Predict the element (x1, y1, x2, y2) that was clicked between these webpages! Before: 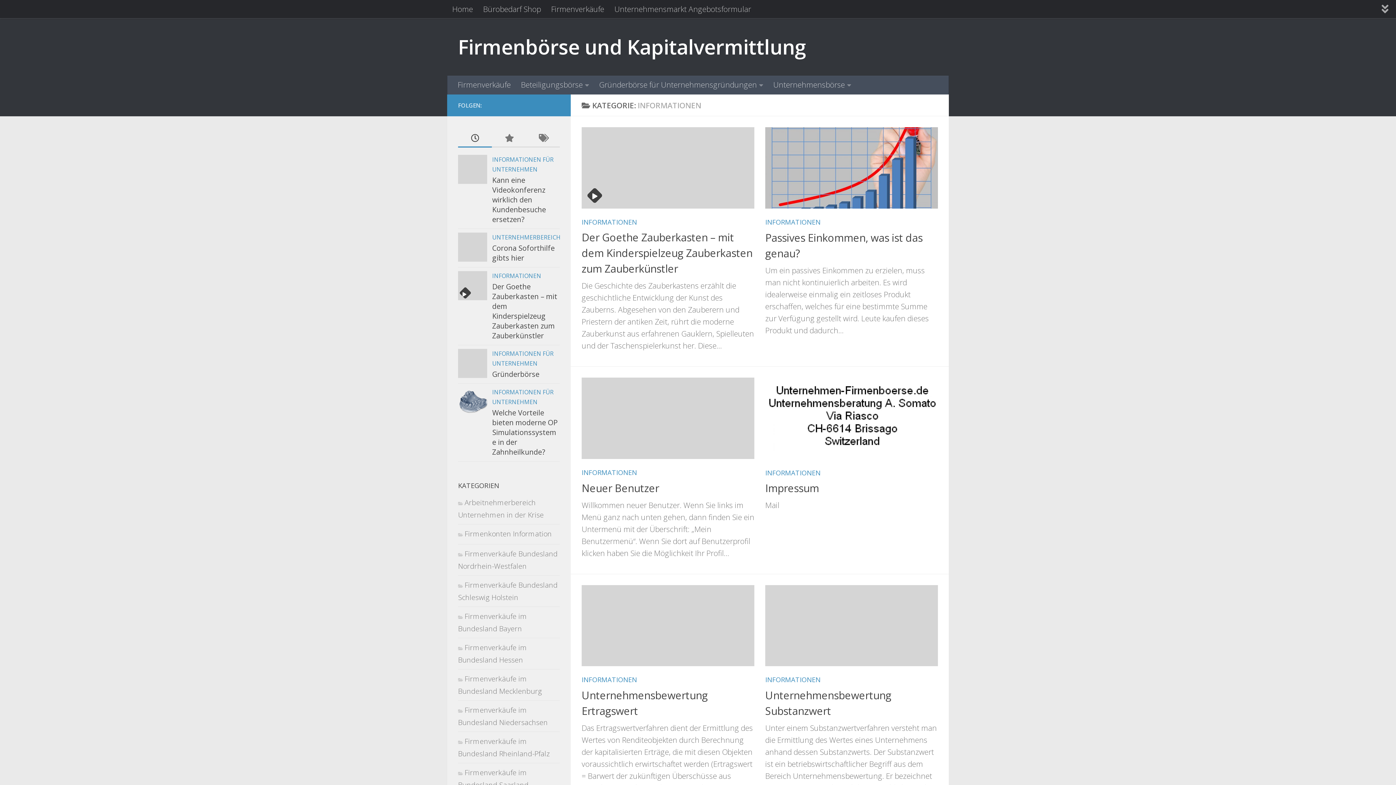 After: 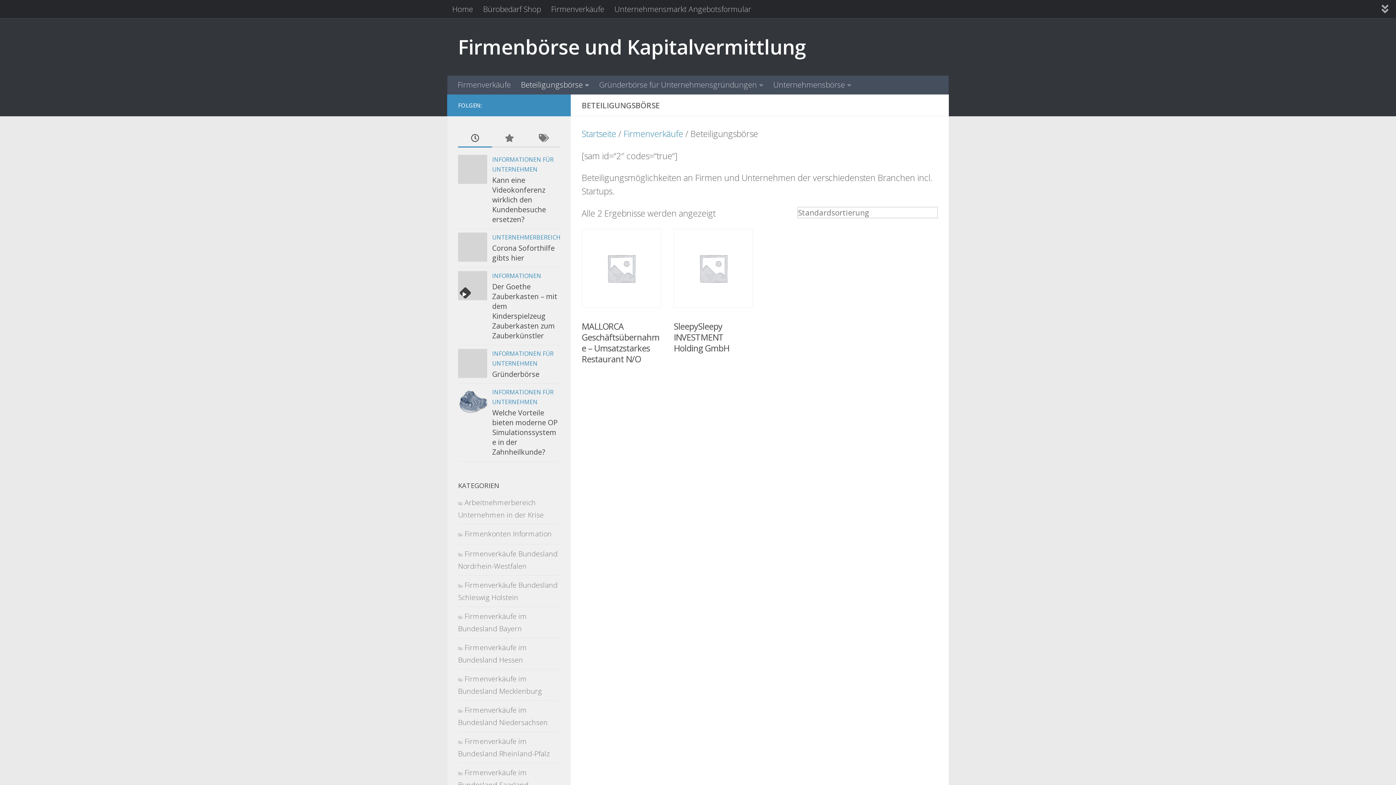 Action: label: Beteiligungsbörse bbox: (516, 75, 594, 94)